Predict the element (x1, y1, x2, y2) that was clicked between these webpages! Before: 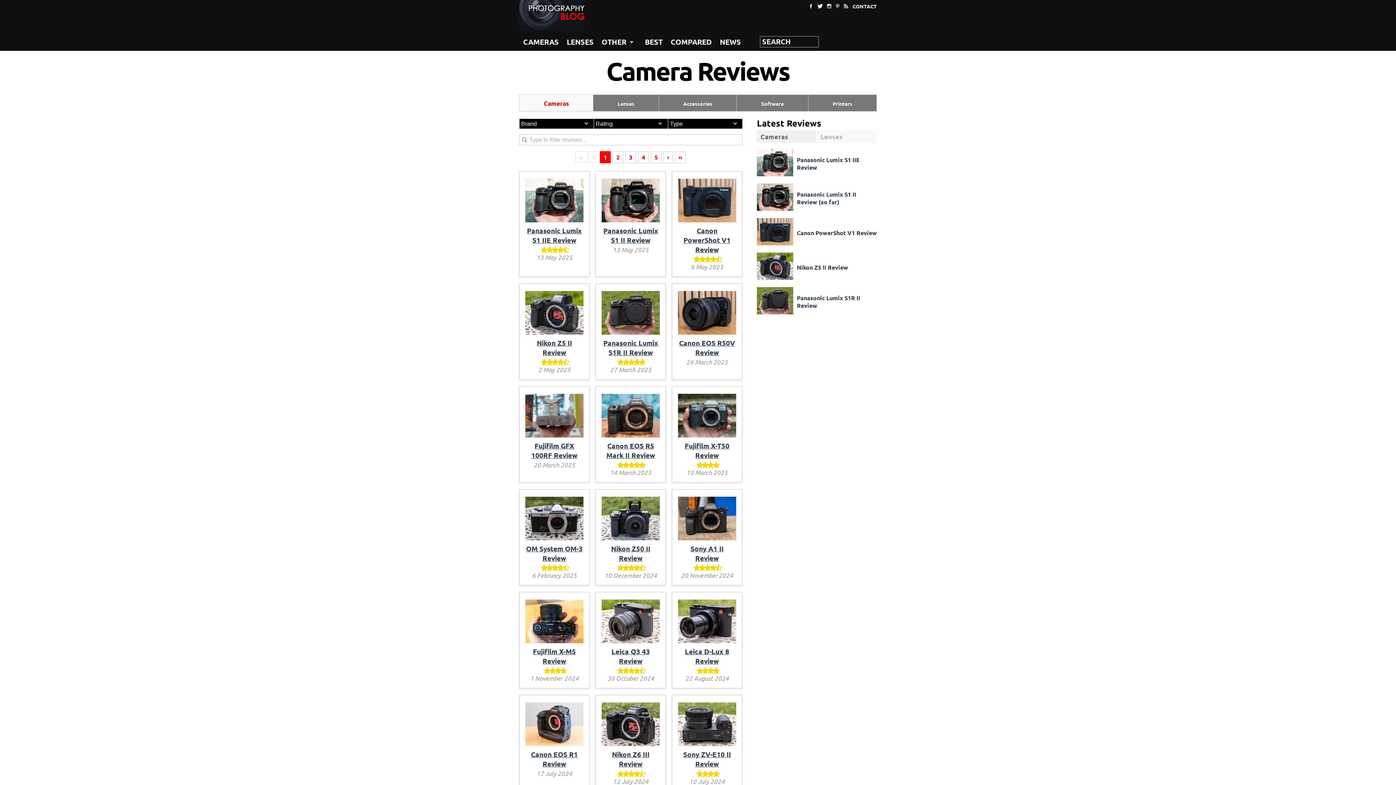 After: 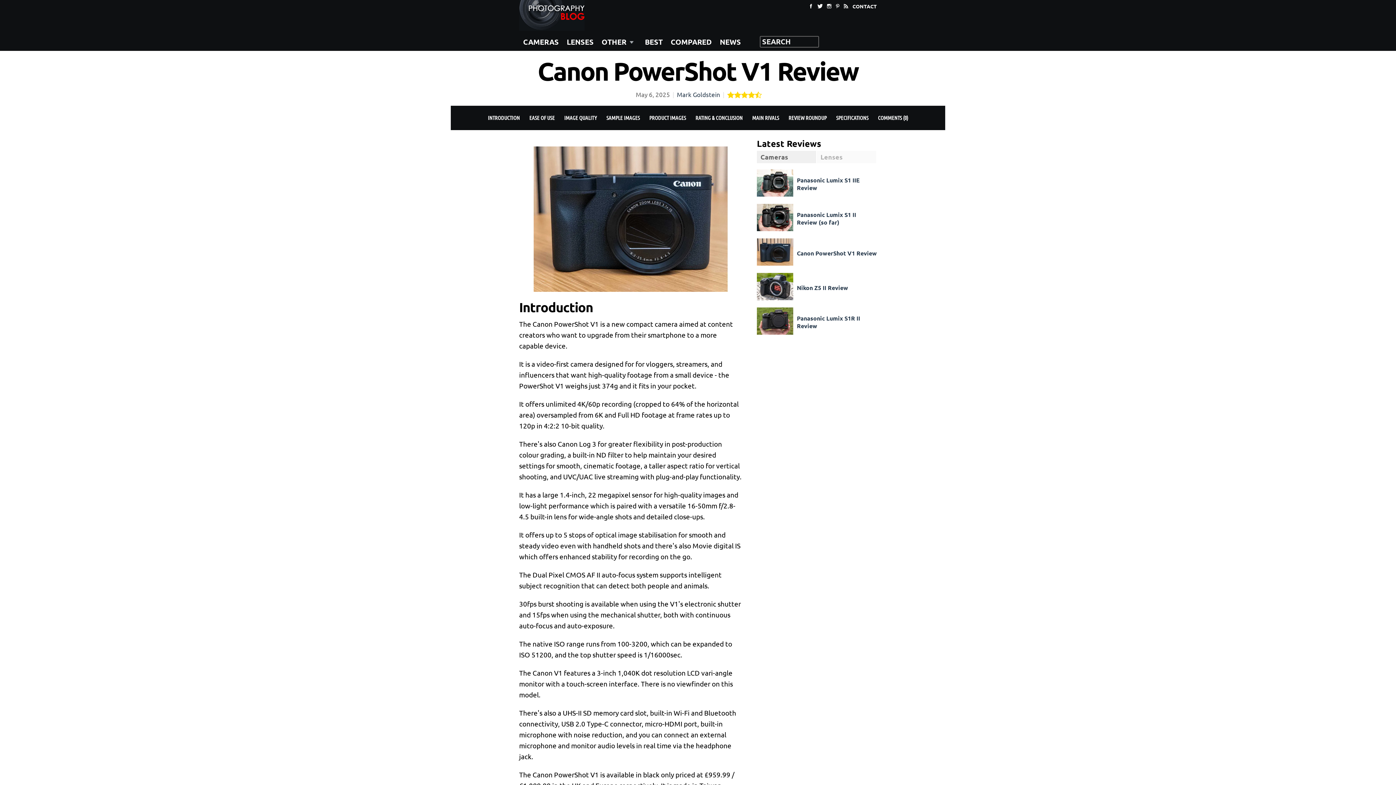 Action: bbox: (683, 226, 730, 254) label: Canon PowerShot V1 Review